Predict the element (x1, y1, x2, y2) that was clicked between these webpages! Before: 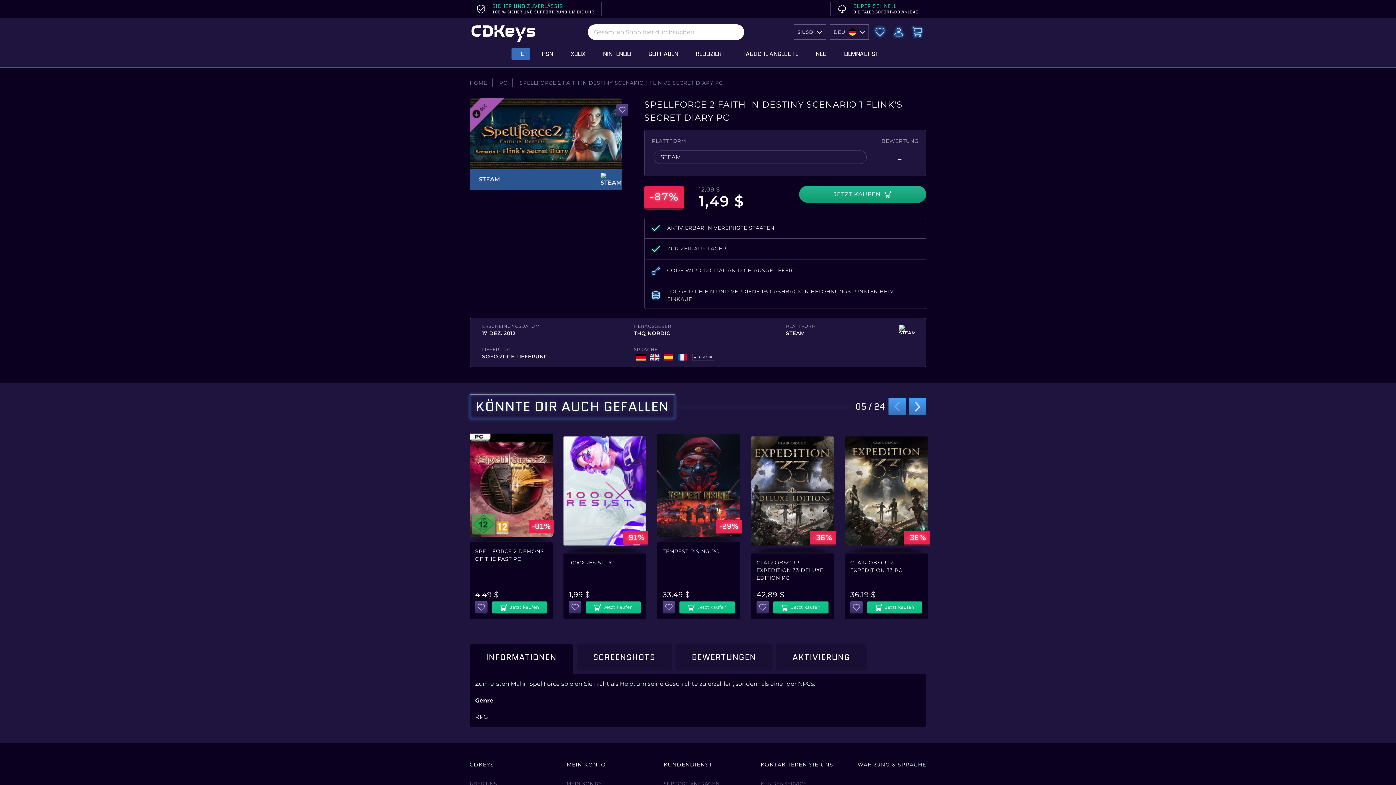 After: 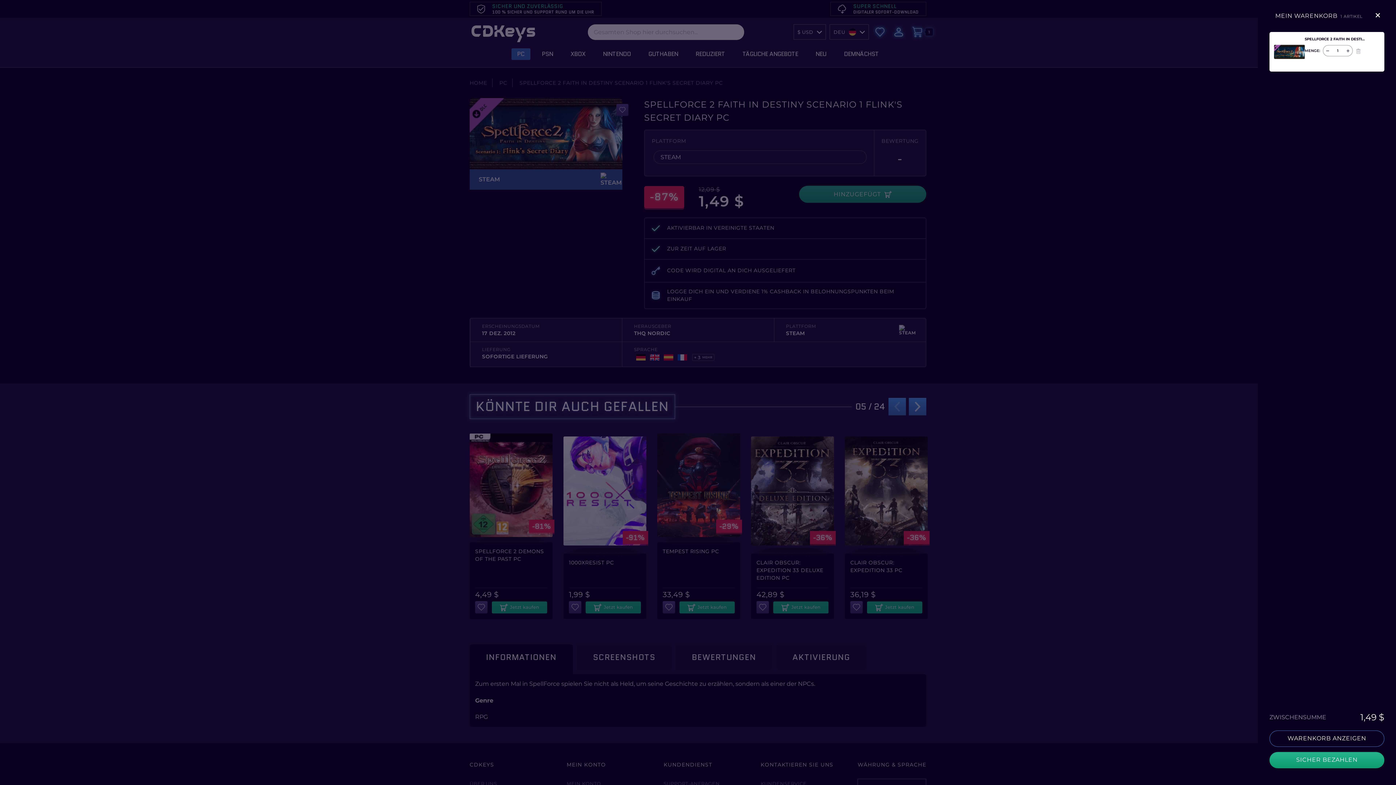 Action: label: JETZT KAUFEN bbox: (671, 768, 751, 781)